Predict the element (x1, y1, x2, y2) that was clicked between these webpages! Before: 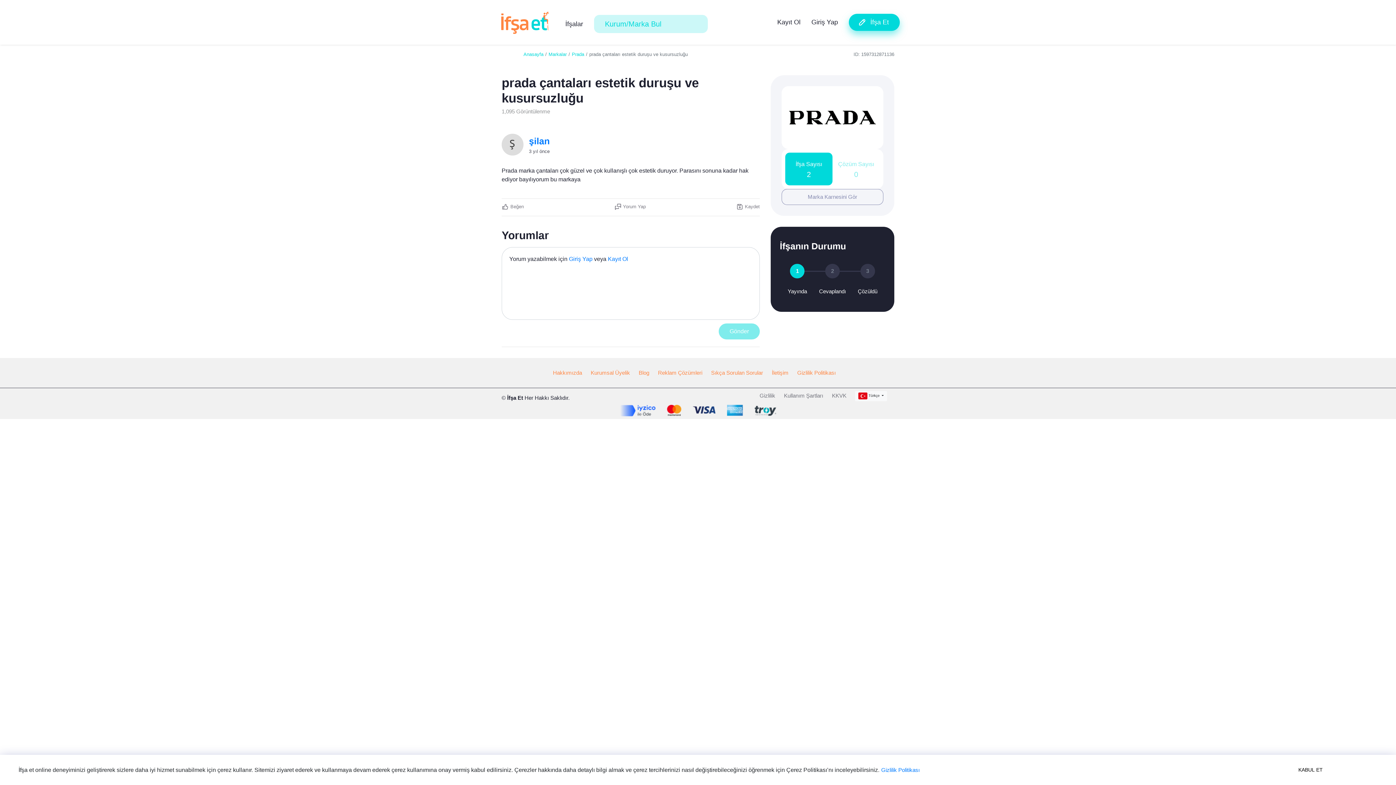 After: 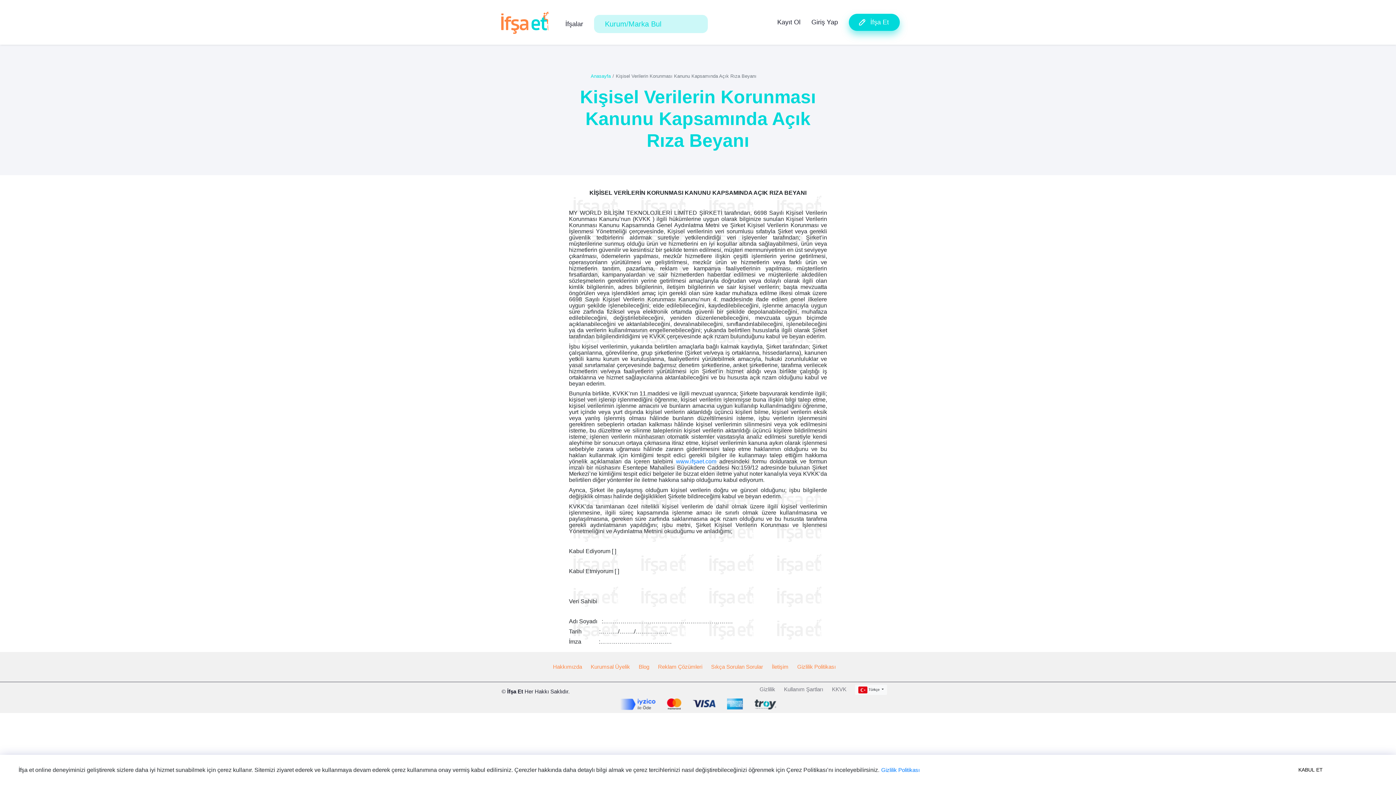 Action: label: KKVK bbox: (832, 391, 846, 399)